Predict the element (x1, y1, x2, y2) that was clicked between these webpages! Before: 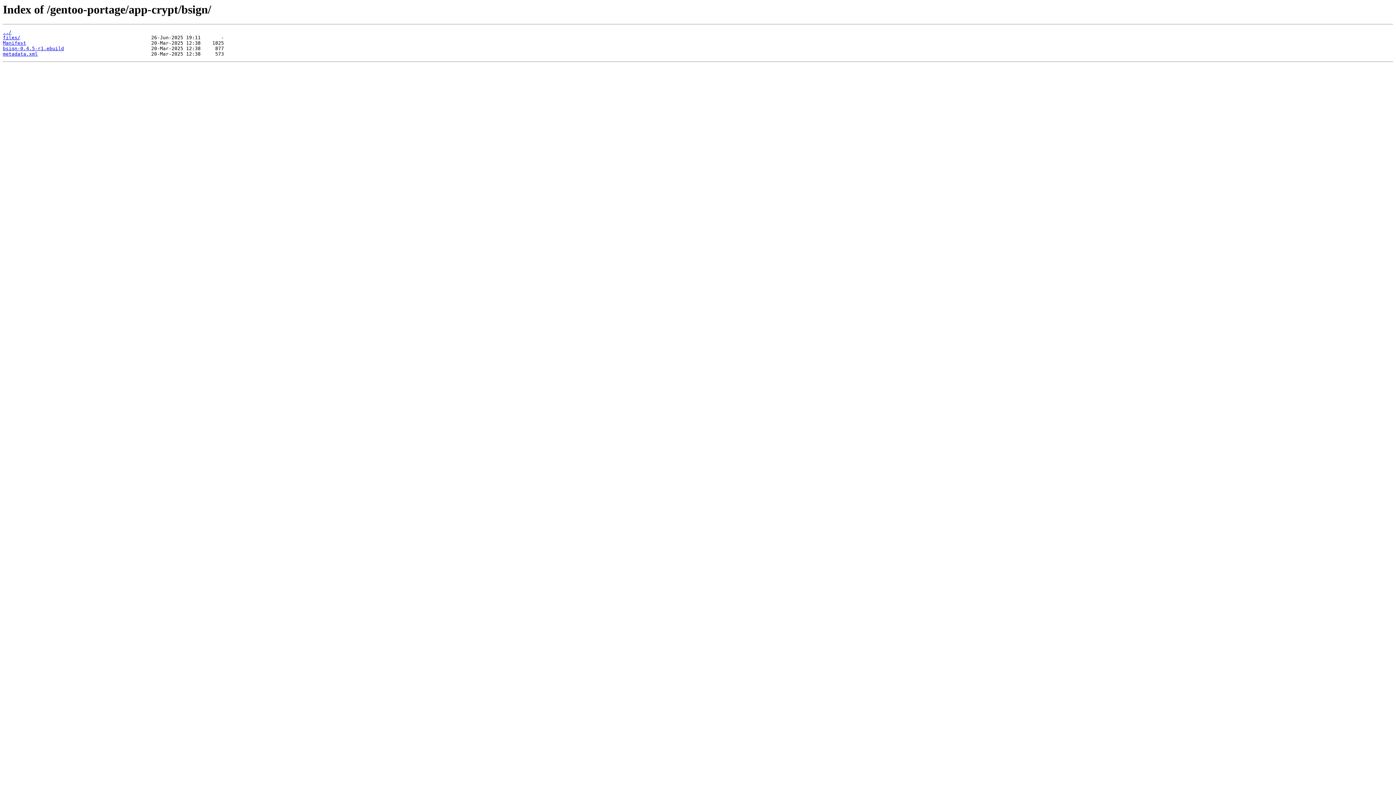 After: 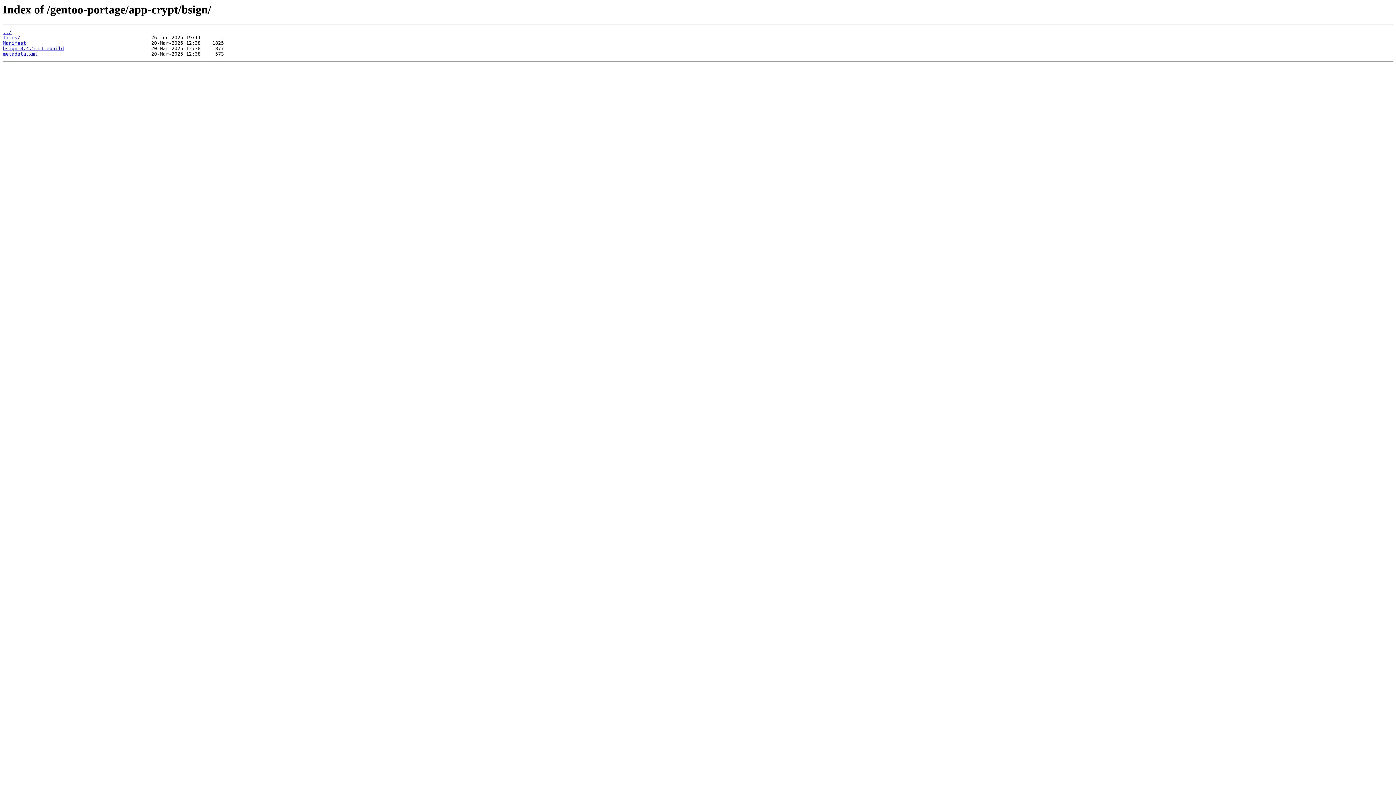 Action: label: bsign-0.4.5-r1.ebuild bbox: (2, 45, 64, 51)